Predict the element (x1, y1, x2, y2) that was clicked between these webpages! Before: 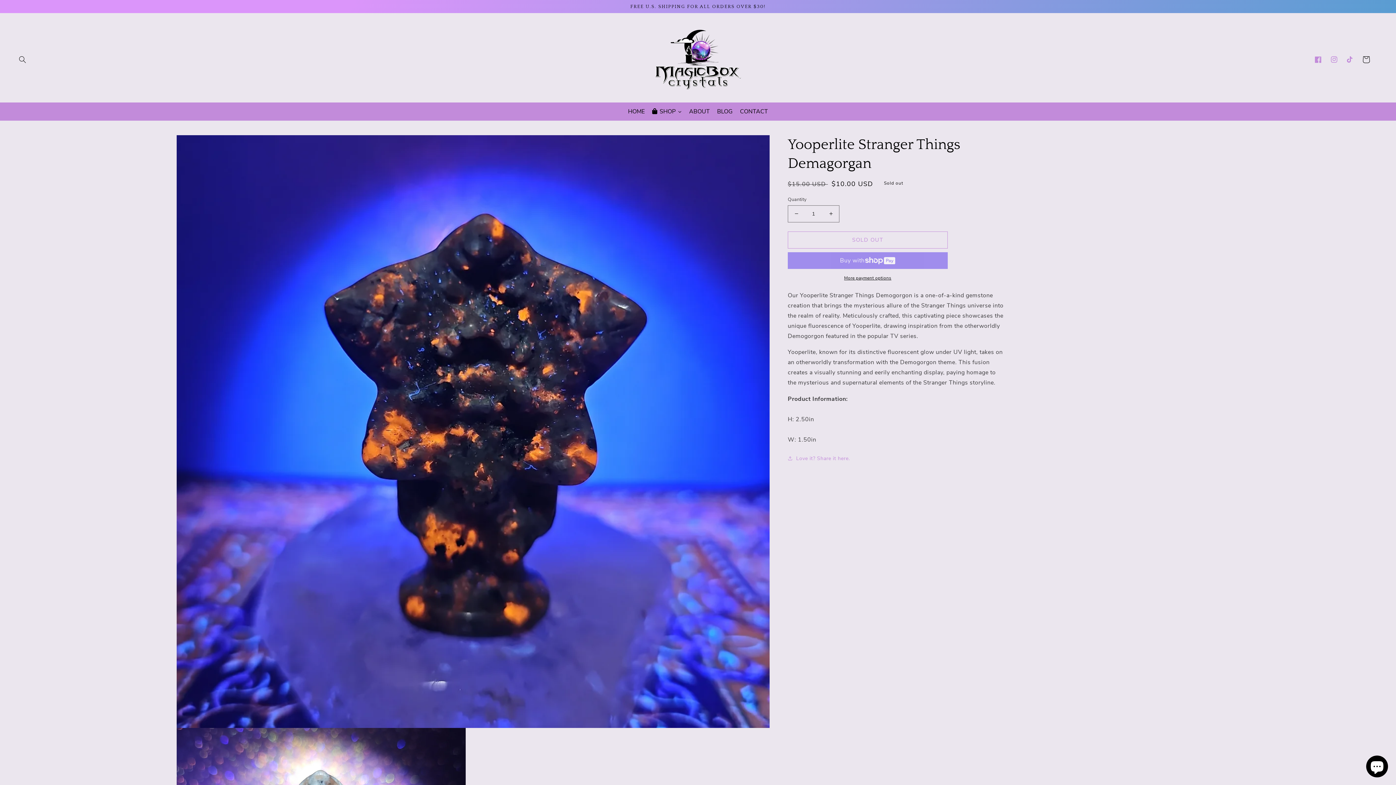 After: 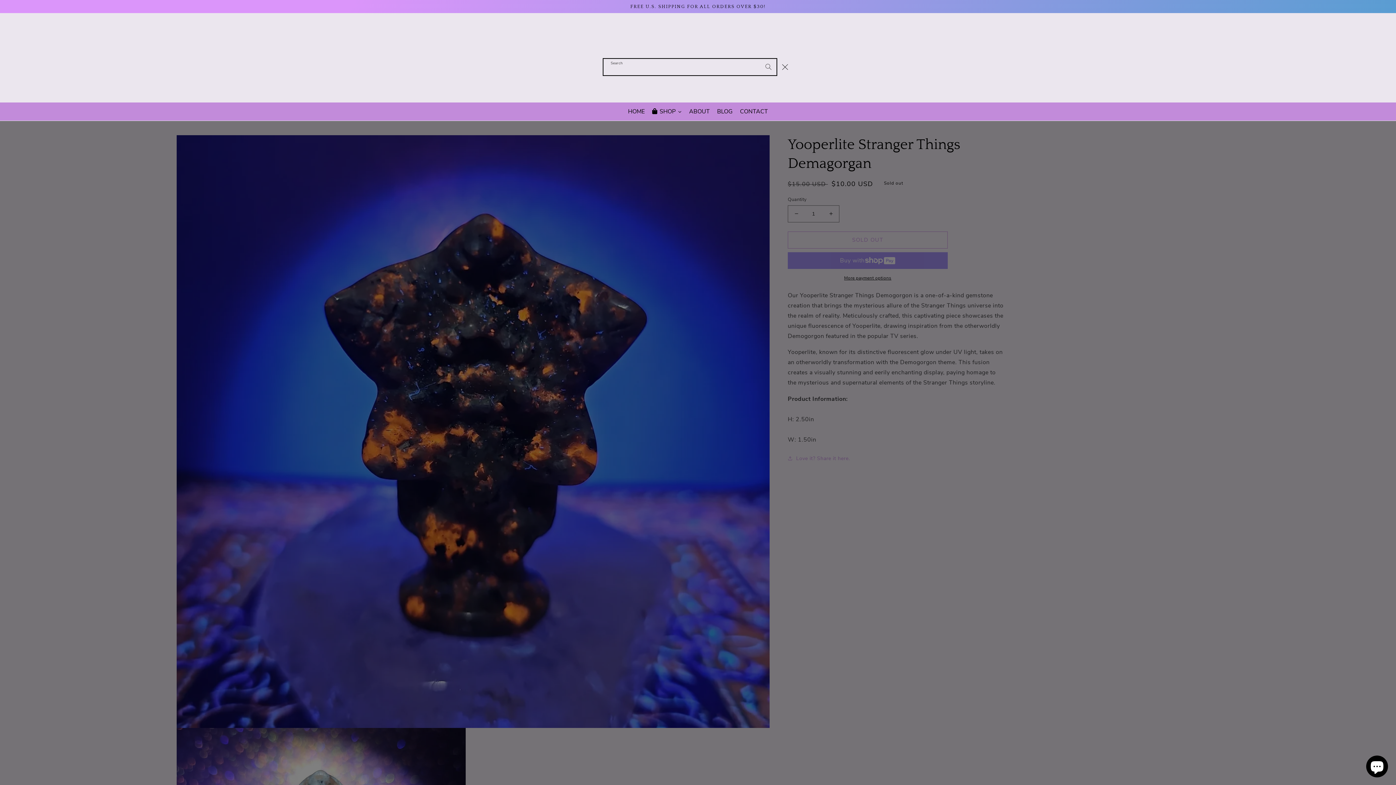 Action: bbox: (14, 51, 30, 67) label: Search